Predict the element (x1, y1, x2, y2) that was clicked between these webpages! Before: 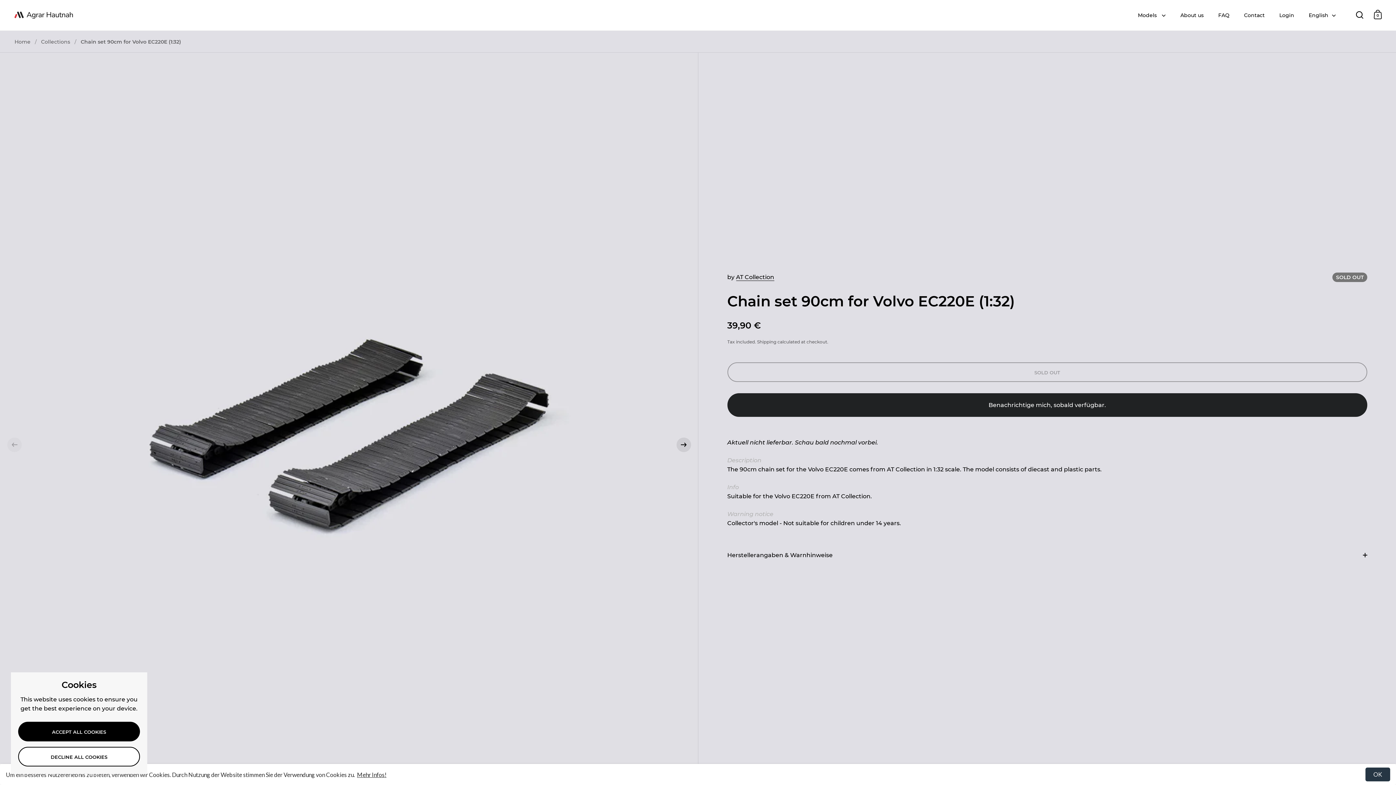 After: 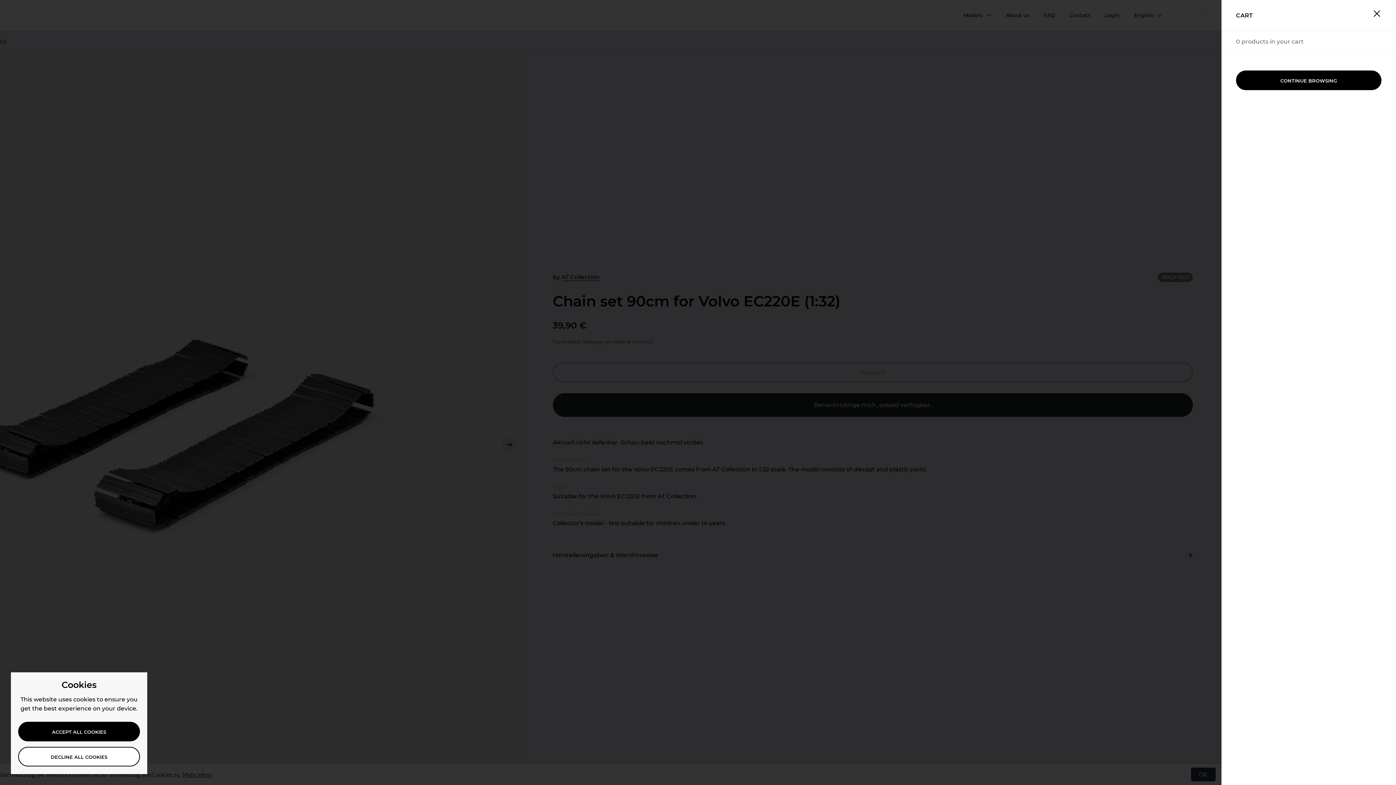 Action: bbox: (1374, 9, 1382, 19) label: 0